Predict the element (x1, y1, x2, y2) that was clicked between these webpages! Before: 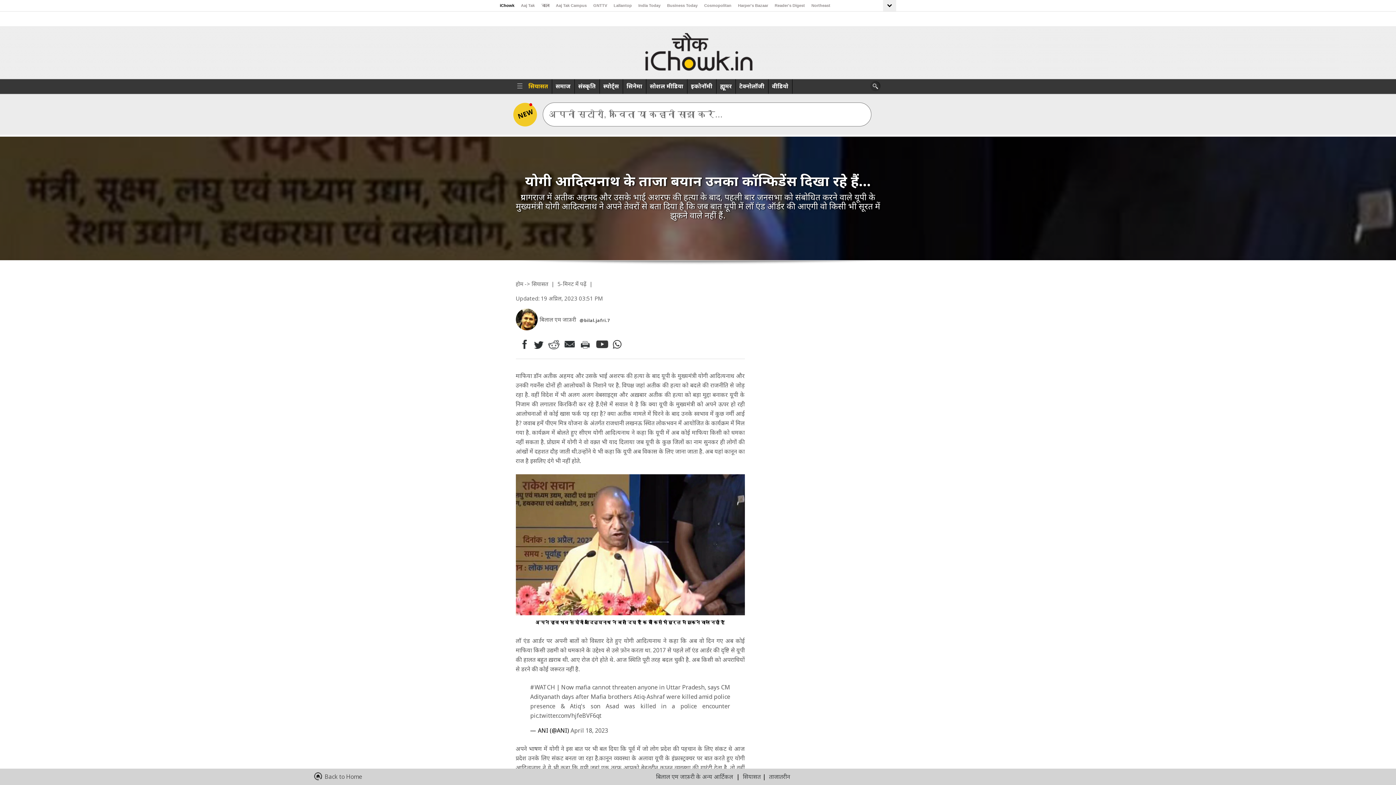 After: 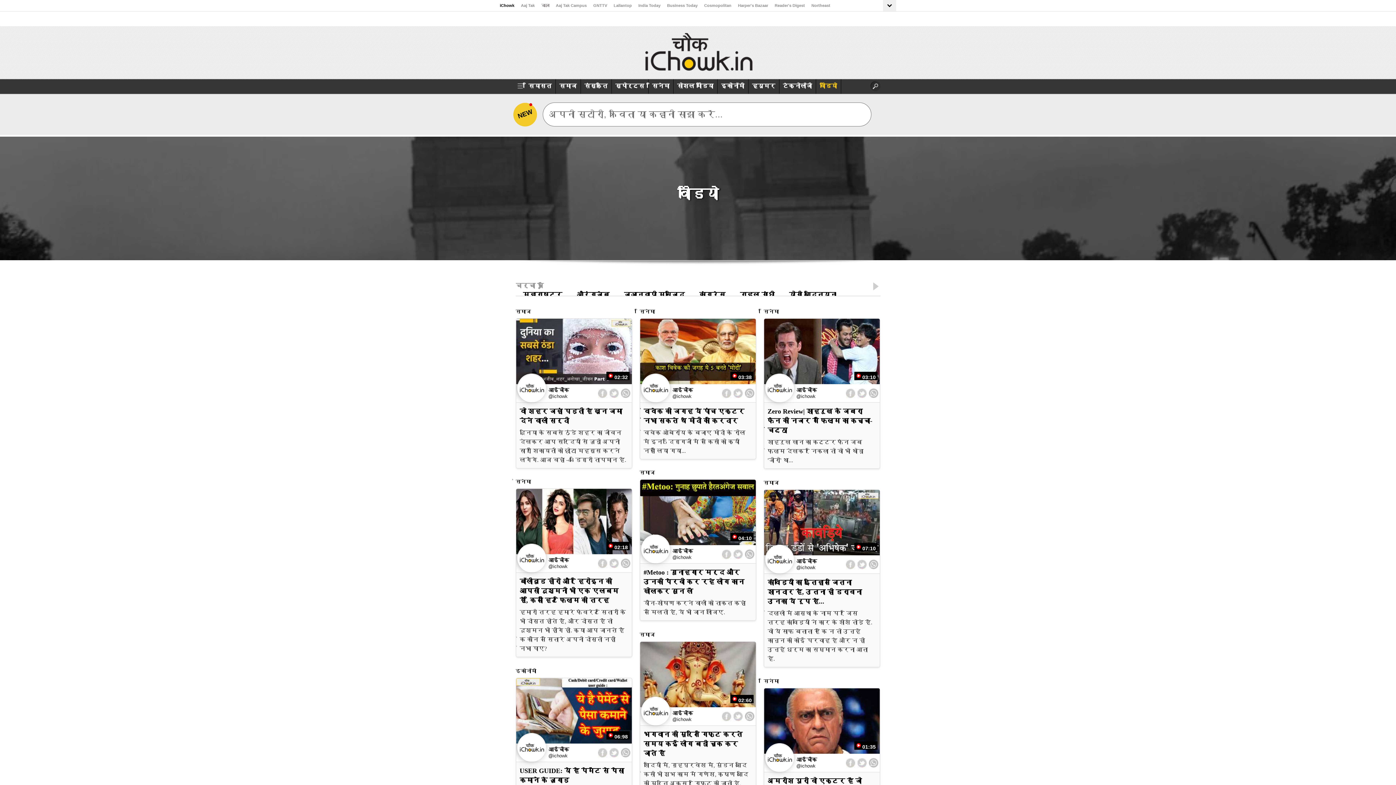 Action: bbox: (768, 79, 792, 93) label: वीडियो